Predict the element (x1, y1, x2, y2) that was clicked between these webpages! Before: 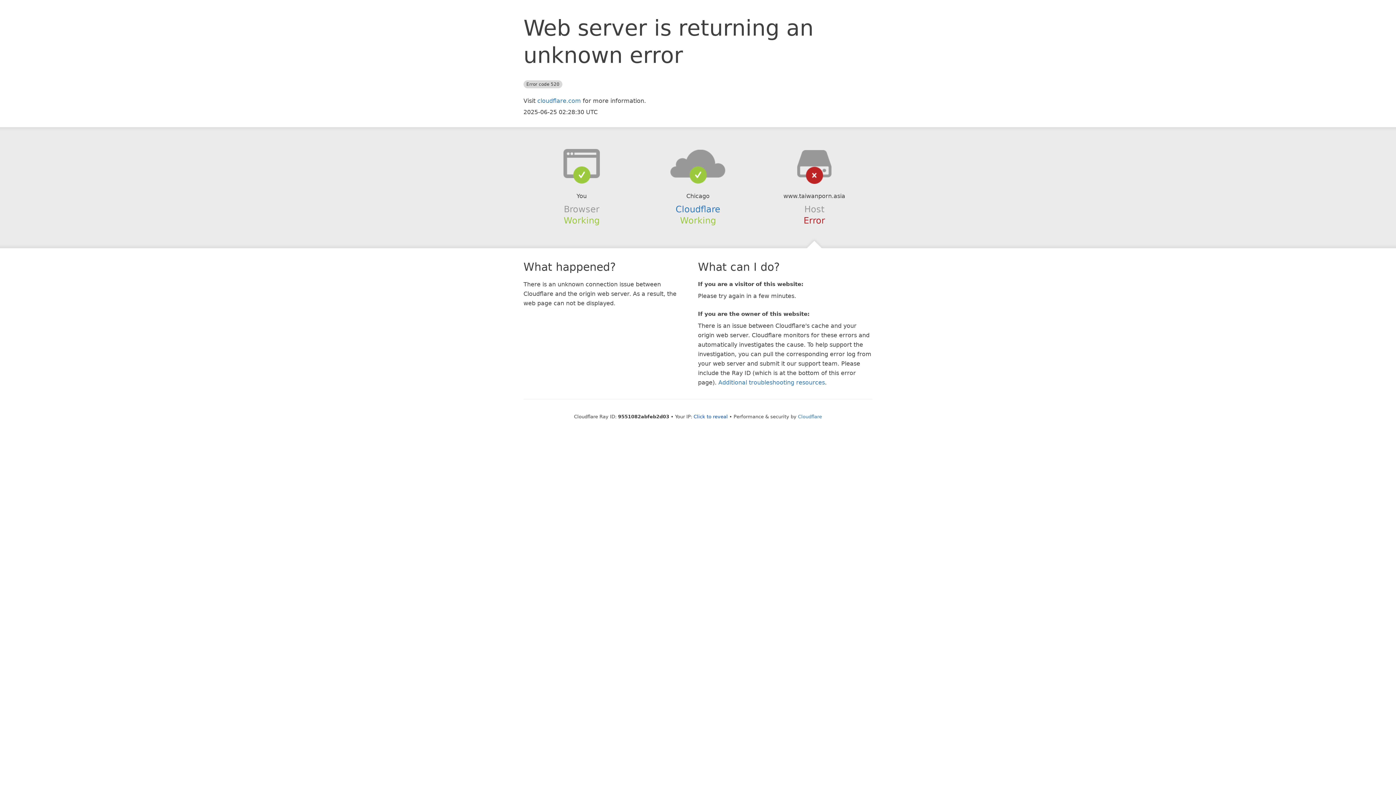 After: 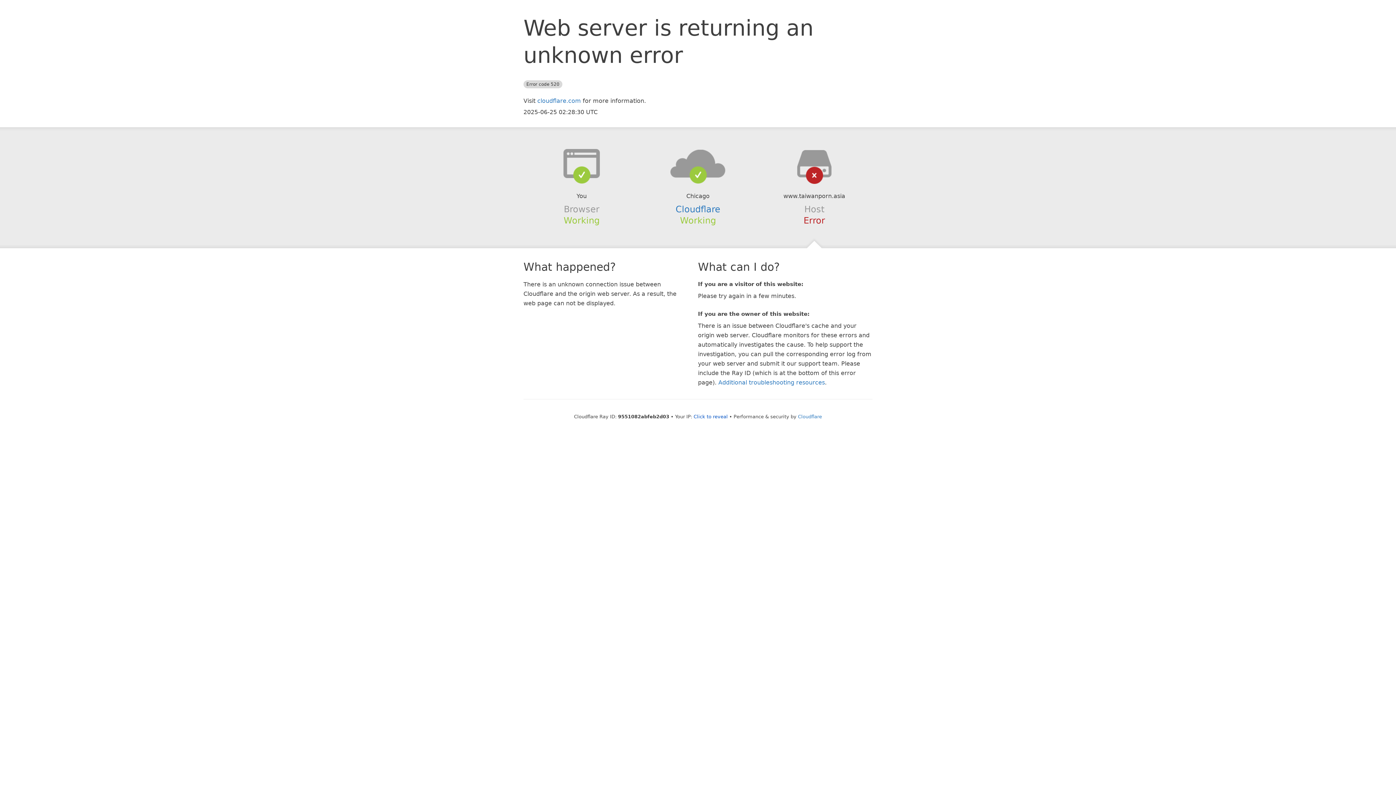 Action: bbox: (639, 148, 756, 178)